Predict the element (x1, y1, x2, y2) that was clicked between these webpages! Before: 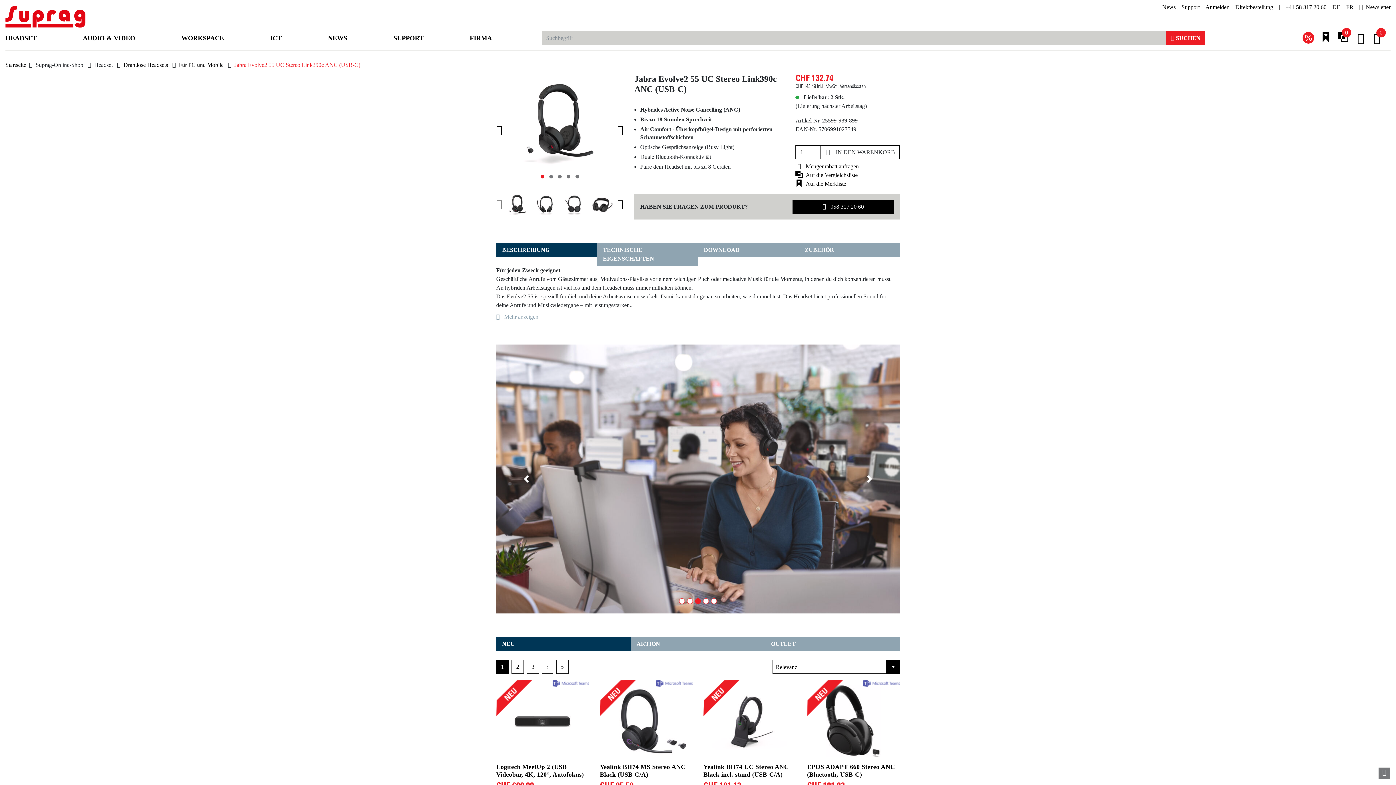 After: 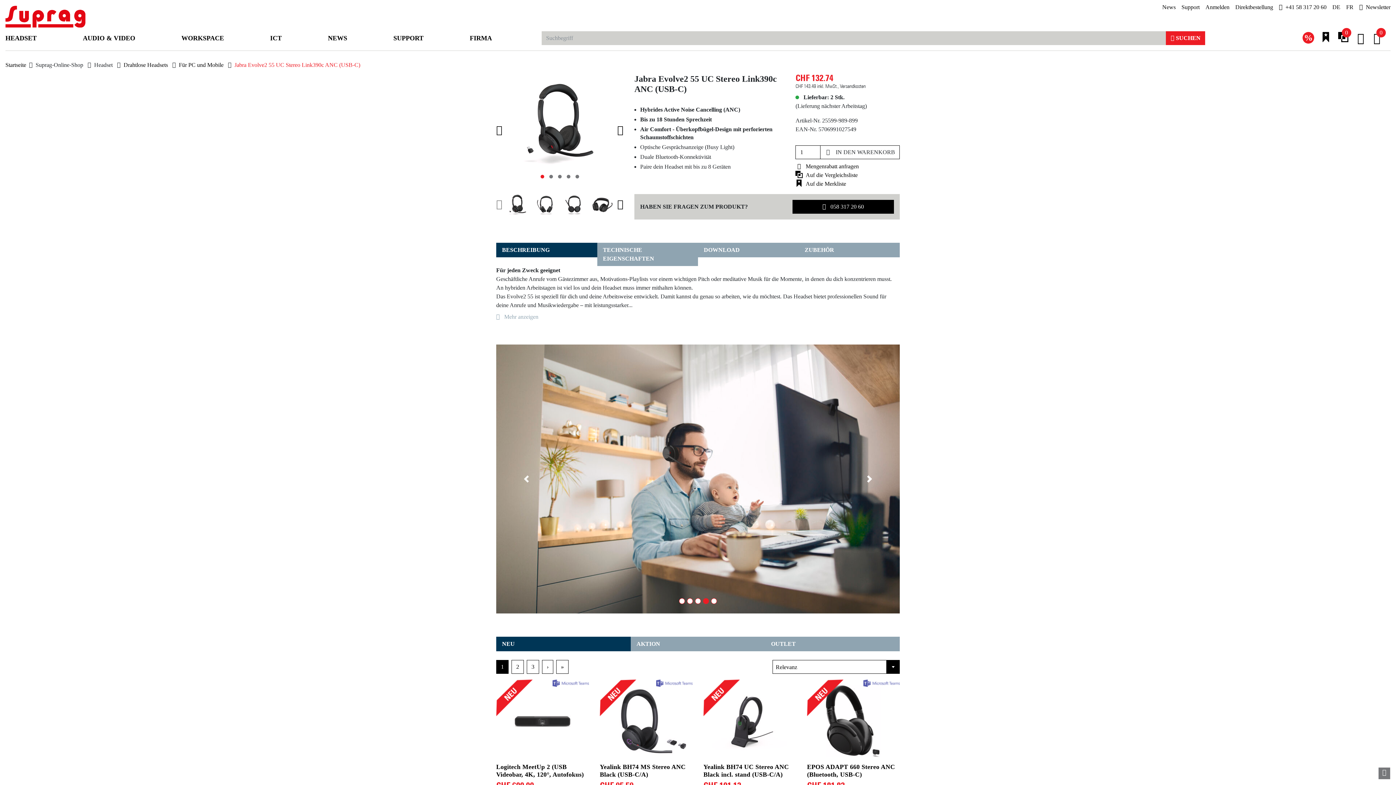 Action: bbox: (496, 344, 556, 553)